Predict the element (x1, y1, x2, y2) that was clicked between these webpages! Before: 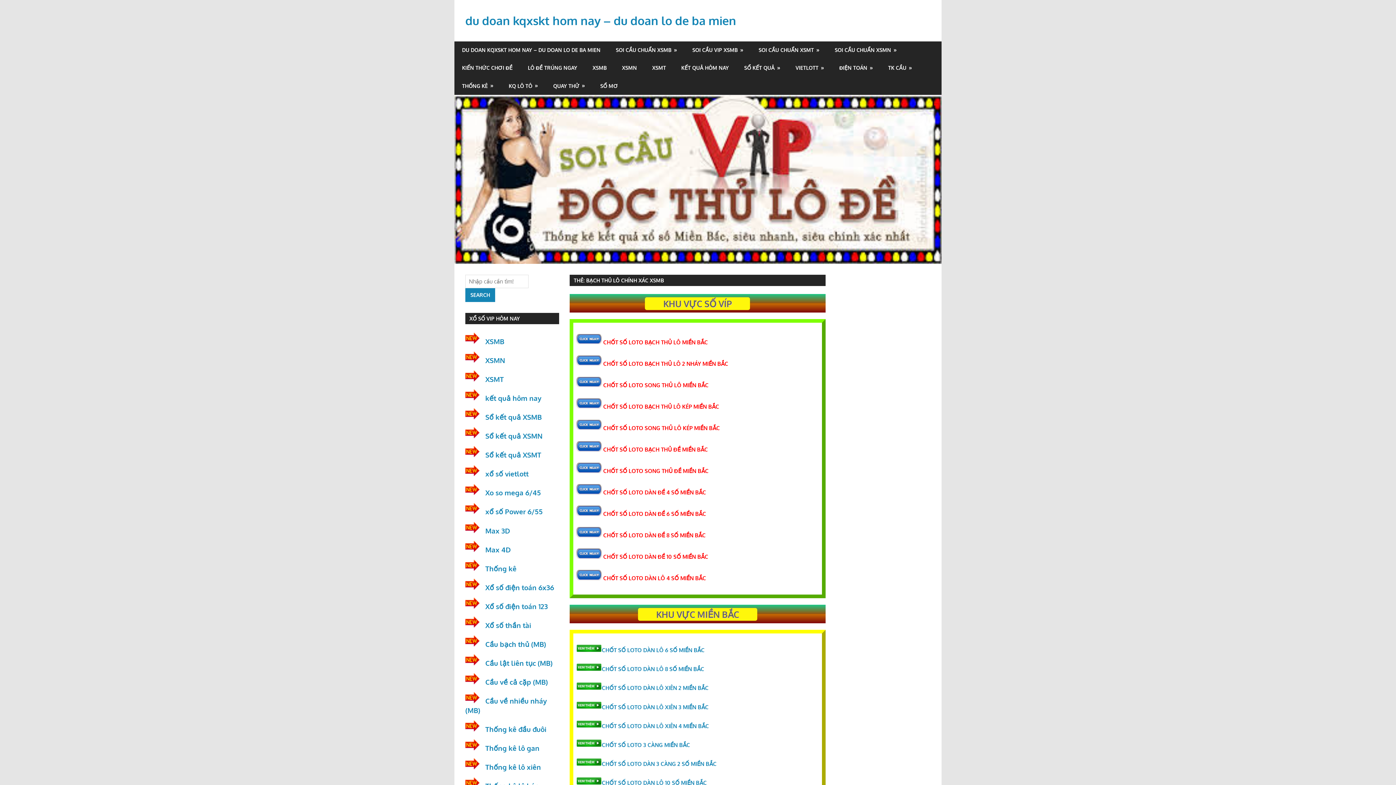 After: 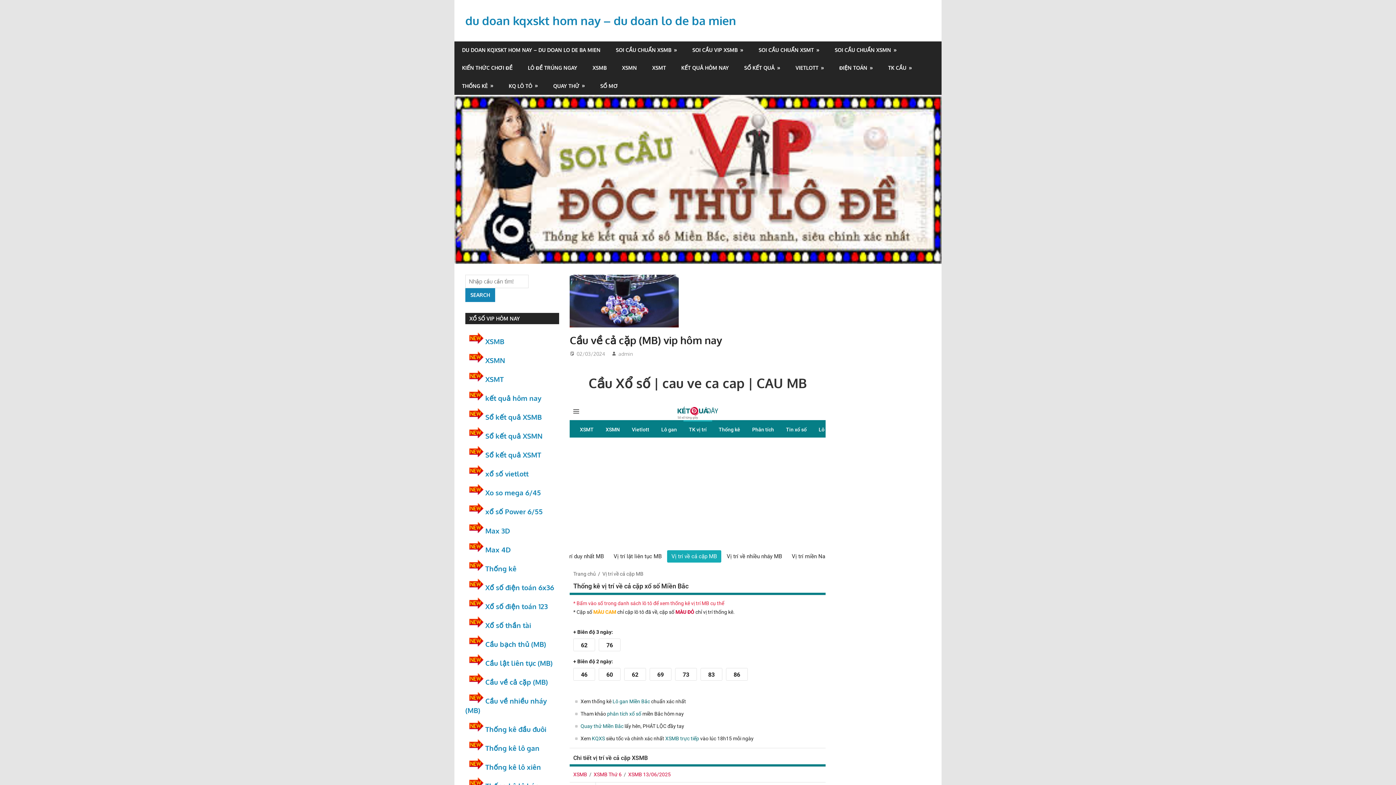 Action: bbox: (485, 677, 548, 686) label: Cầu về cả cặp (MB)